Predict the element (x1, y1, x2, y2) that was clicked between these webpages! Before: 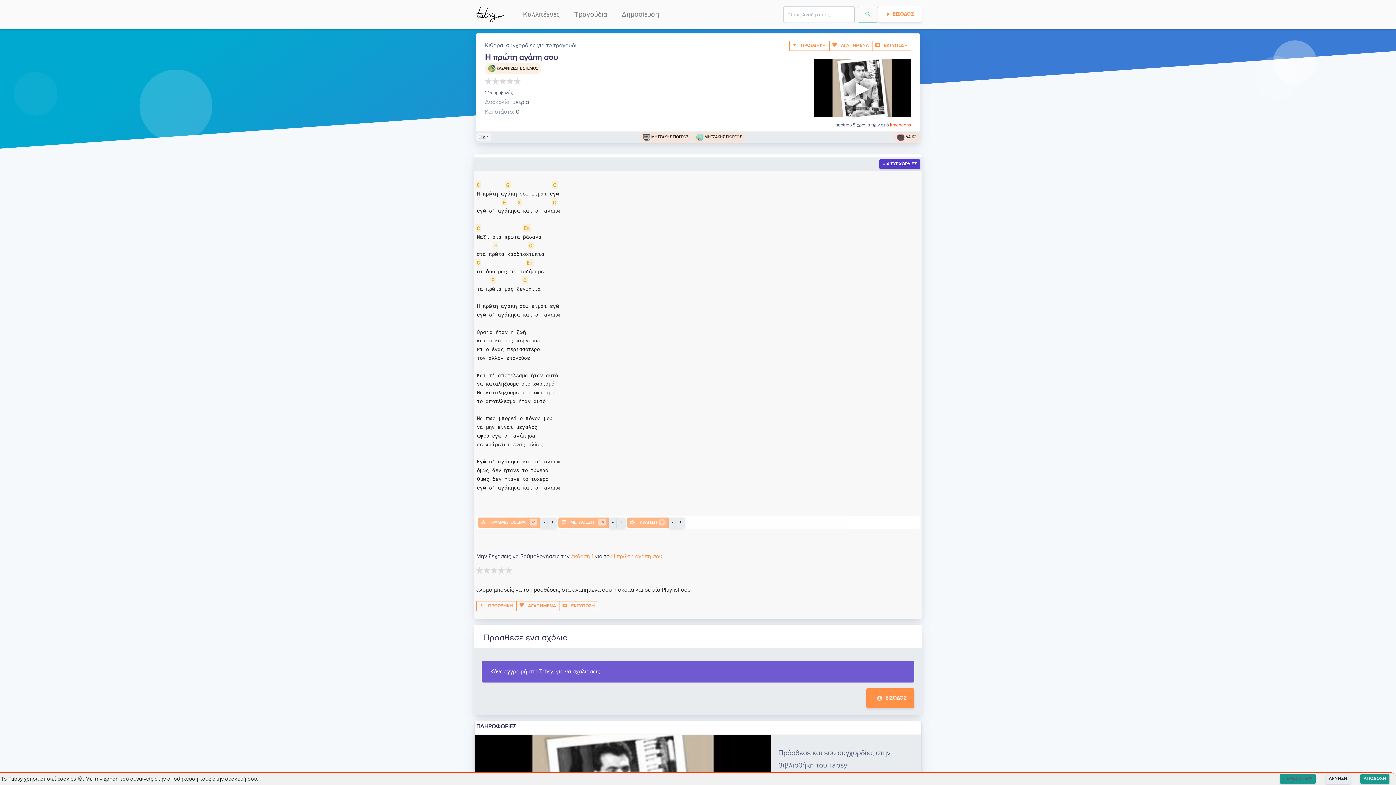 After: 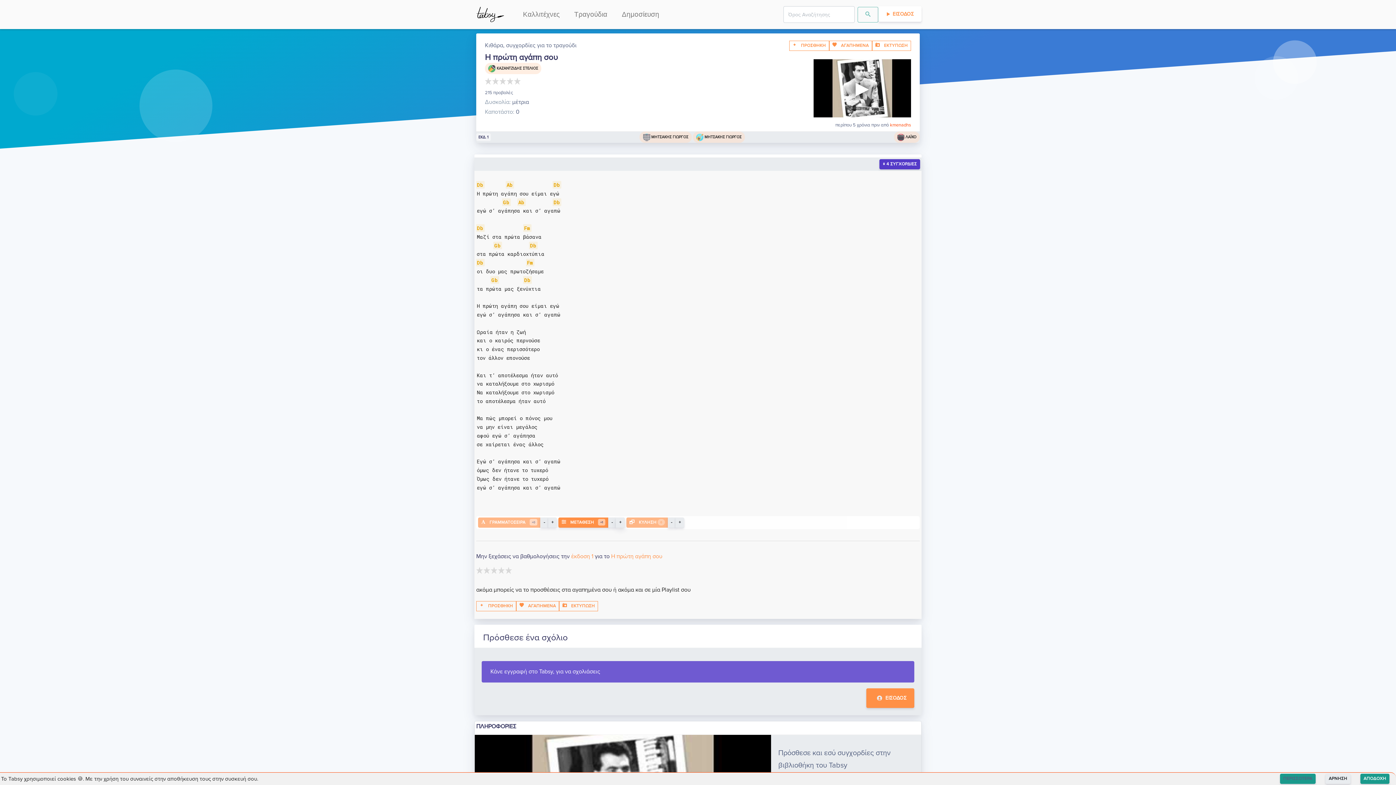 Action: label: + bbox: (616, 517, 625, 528)